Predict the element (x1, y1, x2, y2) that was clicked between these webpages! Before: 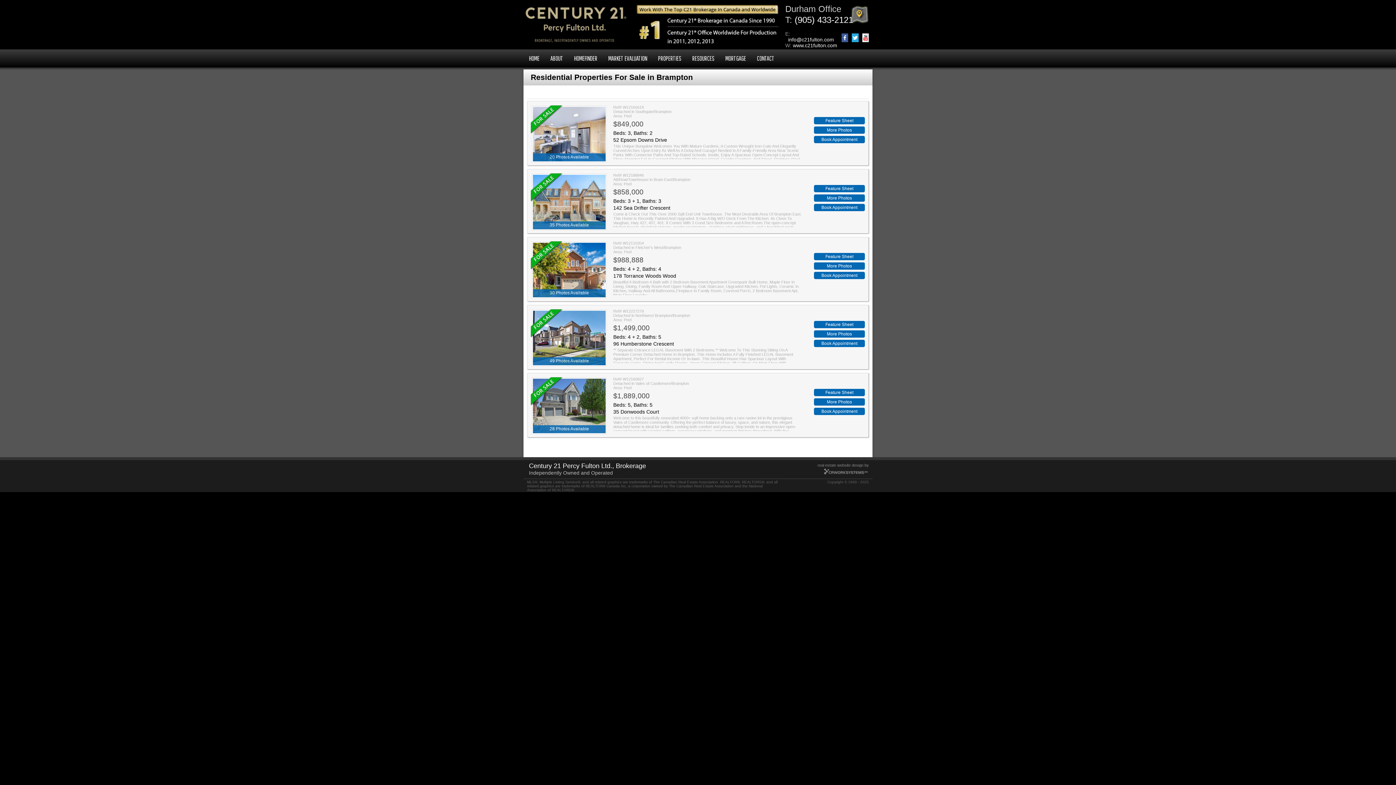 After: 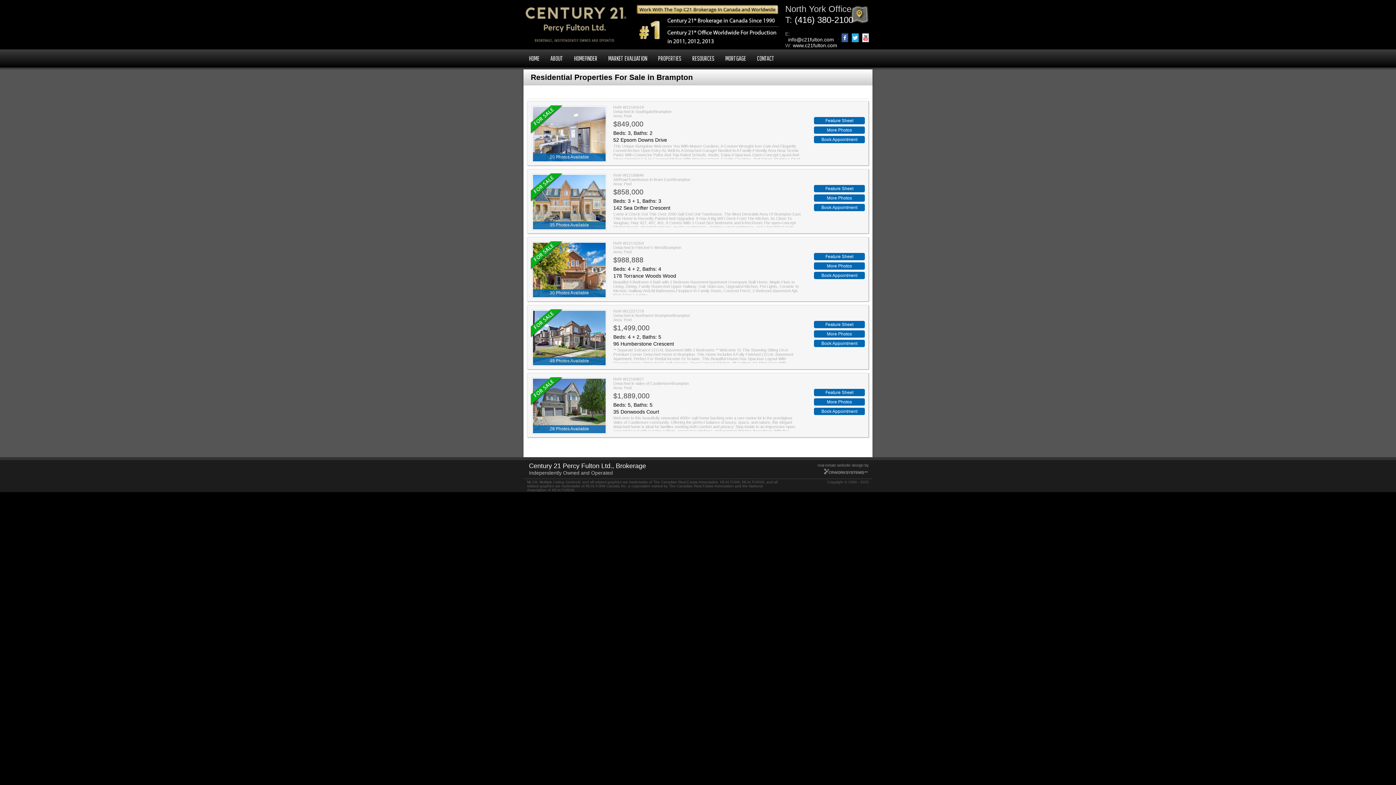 Action: bbox: (816, 106, 818, 108)